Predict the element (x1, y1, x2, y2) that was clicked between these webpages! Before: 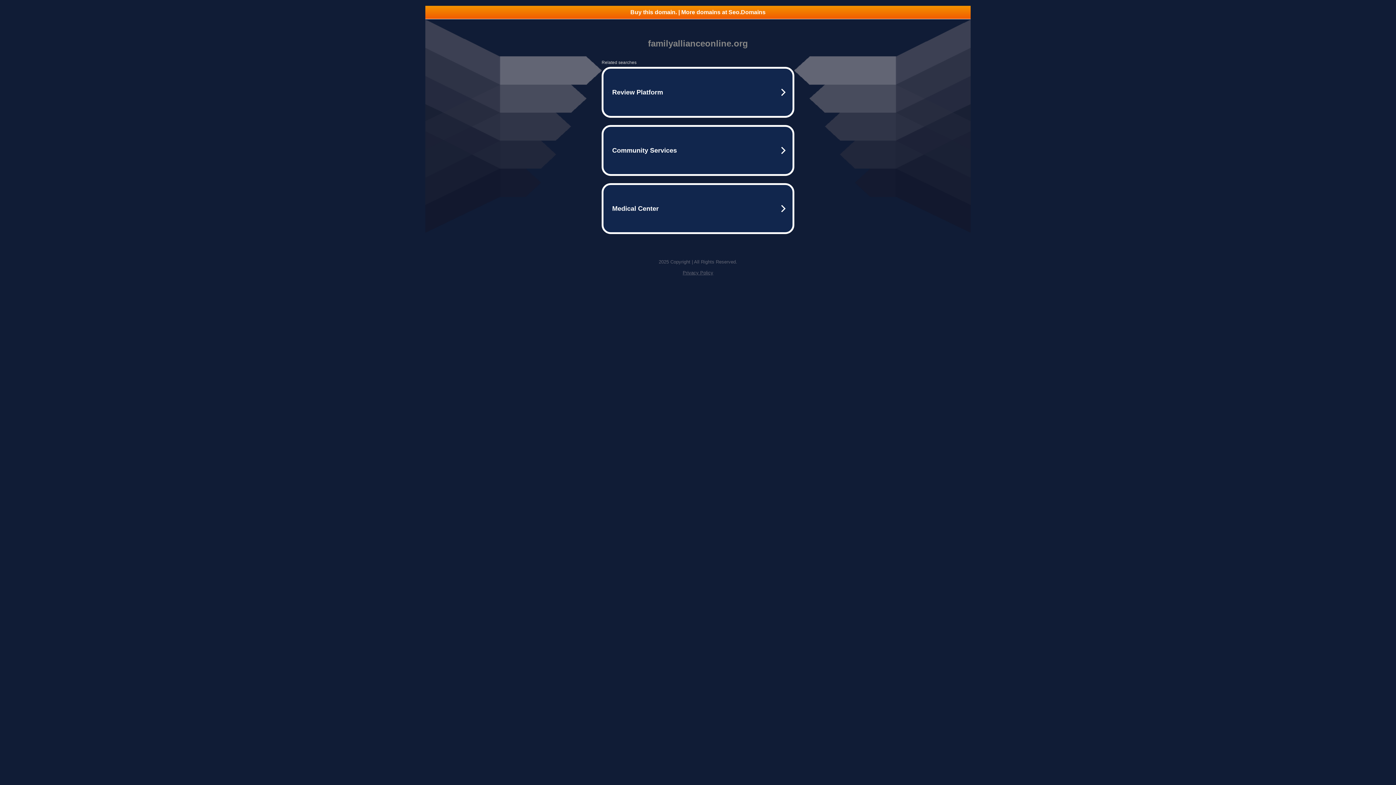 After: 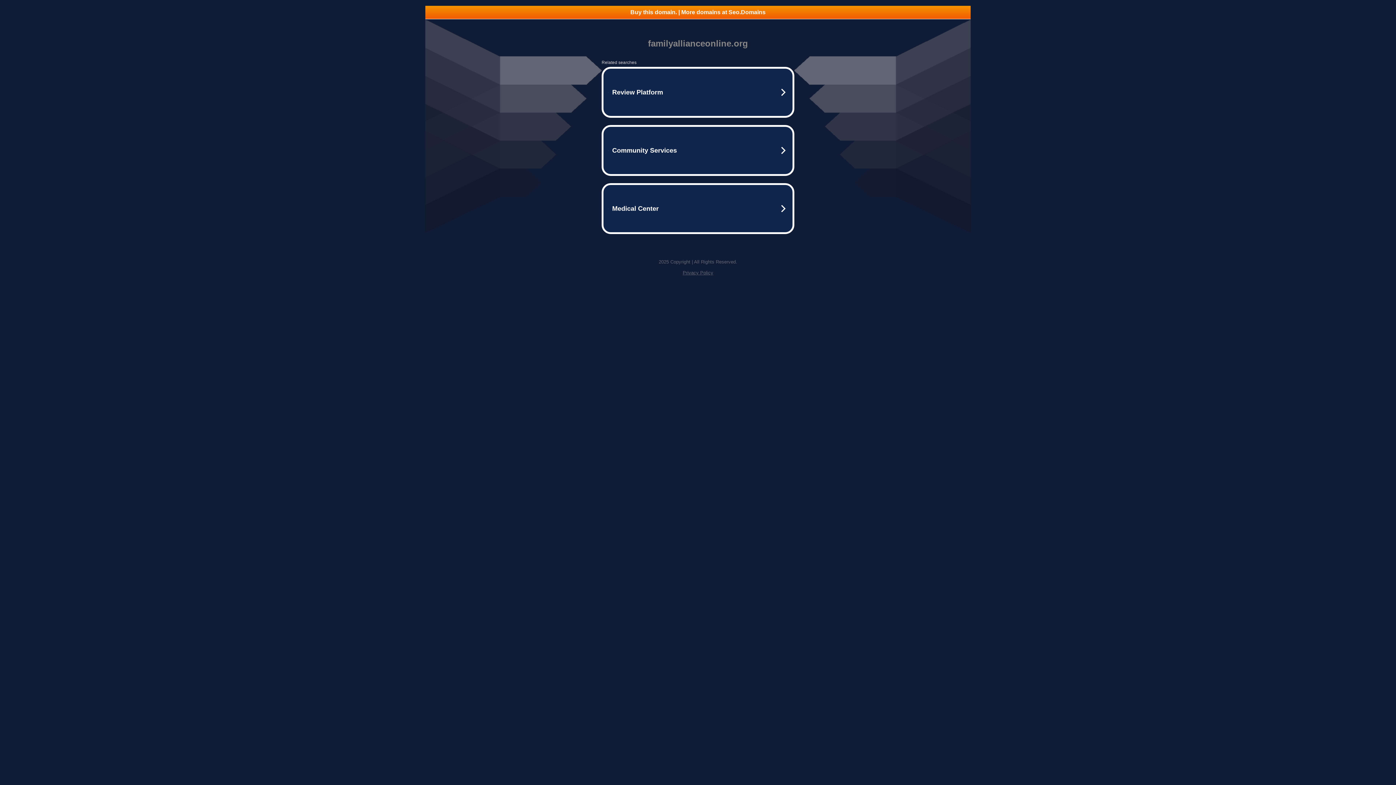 Action: label: Buy this domain. | More domains at Seo.Domains bbox: (425, 5, 970, 18)